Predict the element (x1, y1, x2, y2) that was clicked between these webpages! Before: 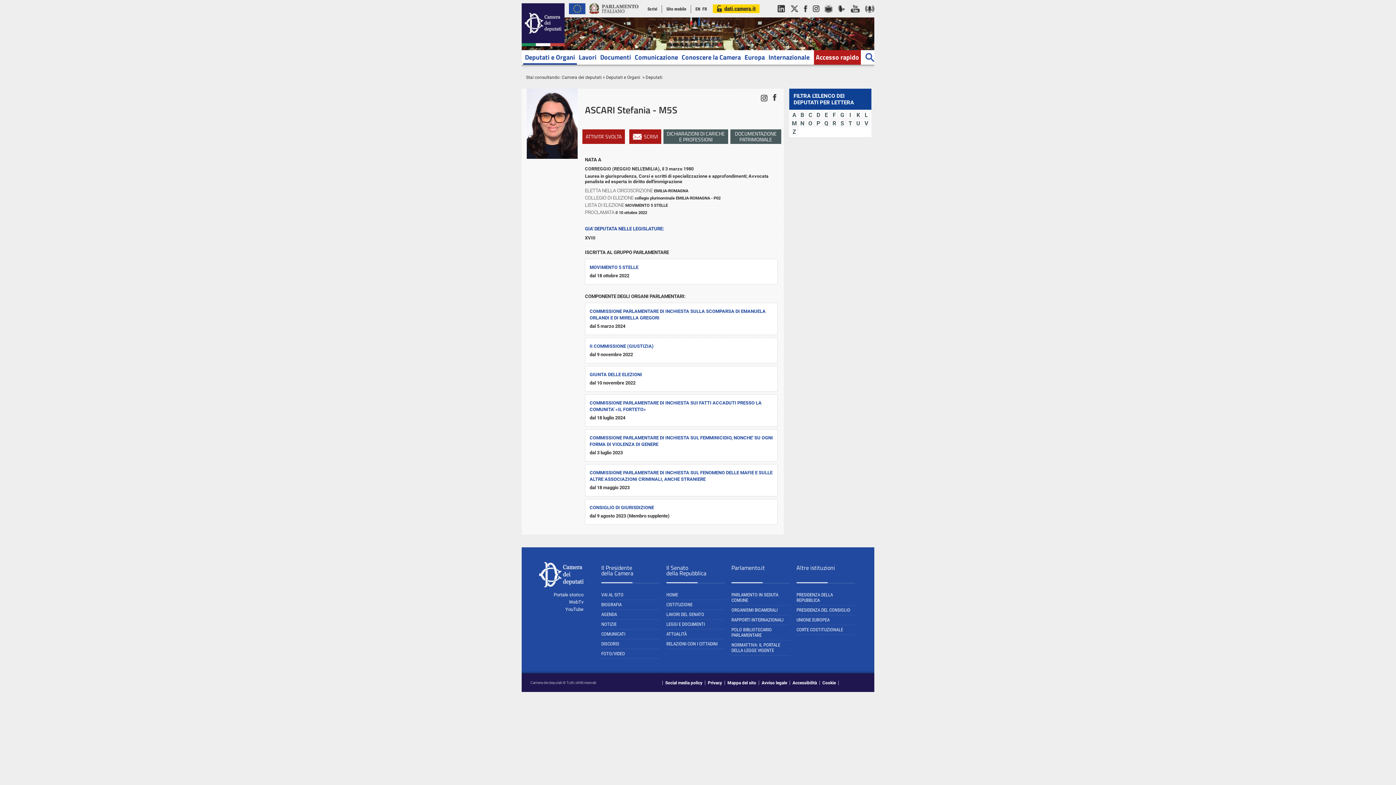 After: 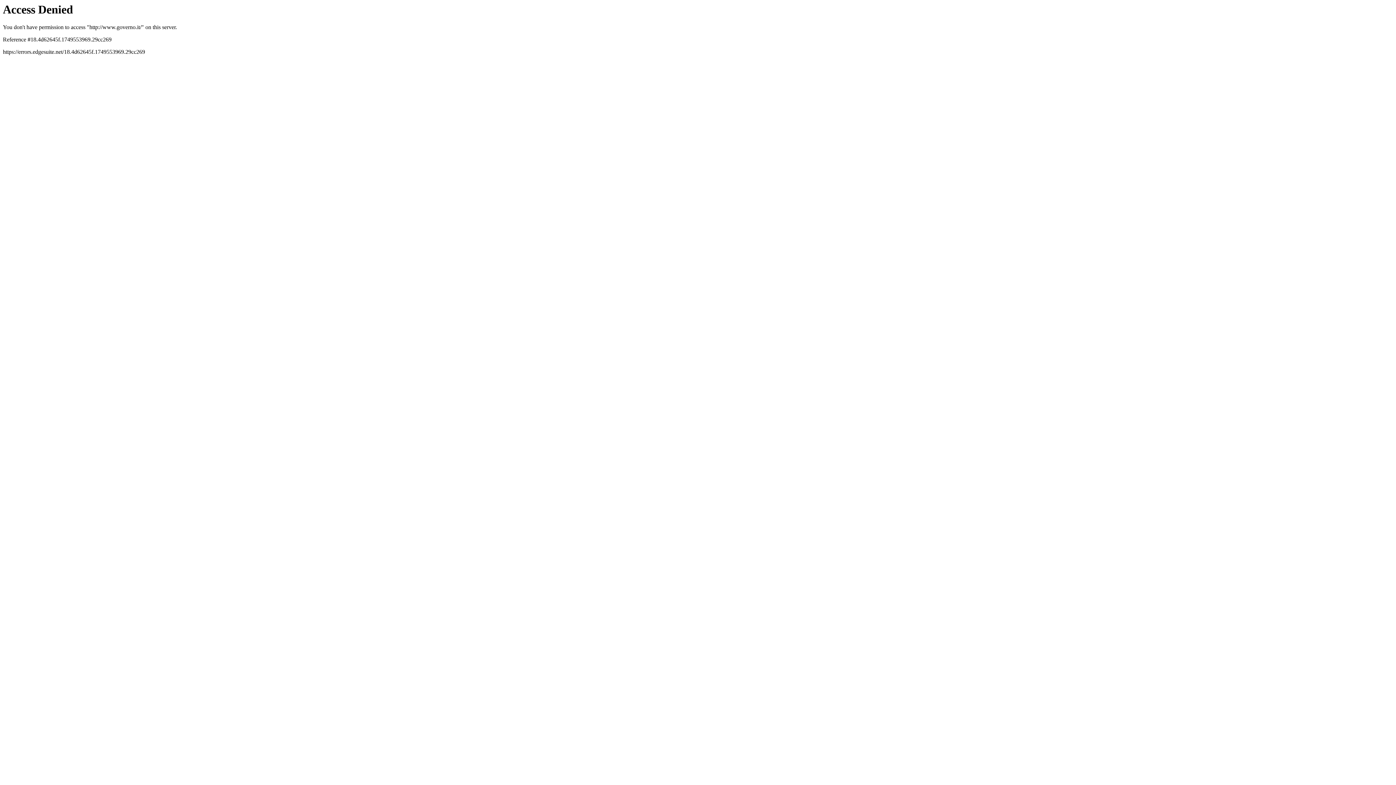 Action: bbox: (796, 607, 854, 615) label: PRESIDENZA DEL CONSIGLIO